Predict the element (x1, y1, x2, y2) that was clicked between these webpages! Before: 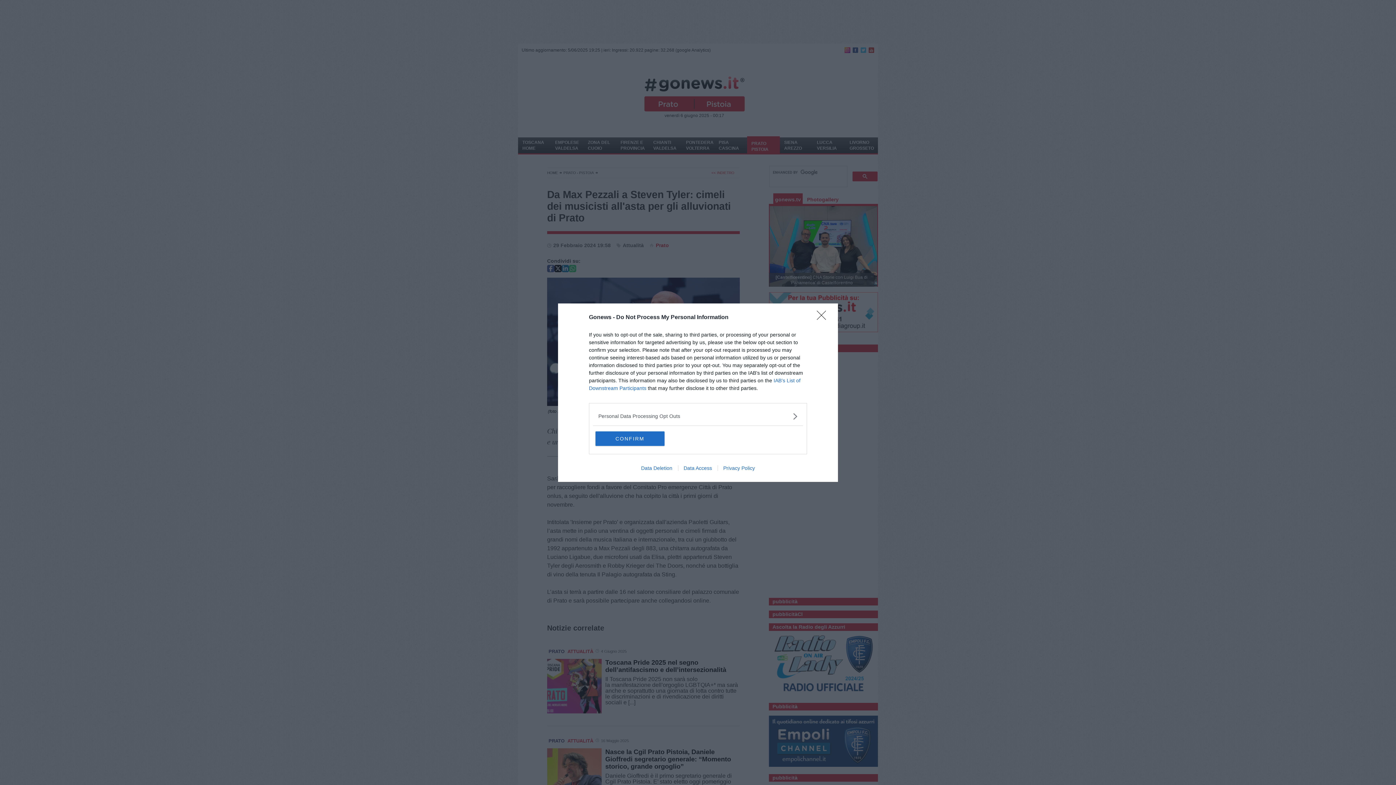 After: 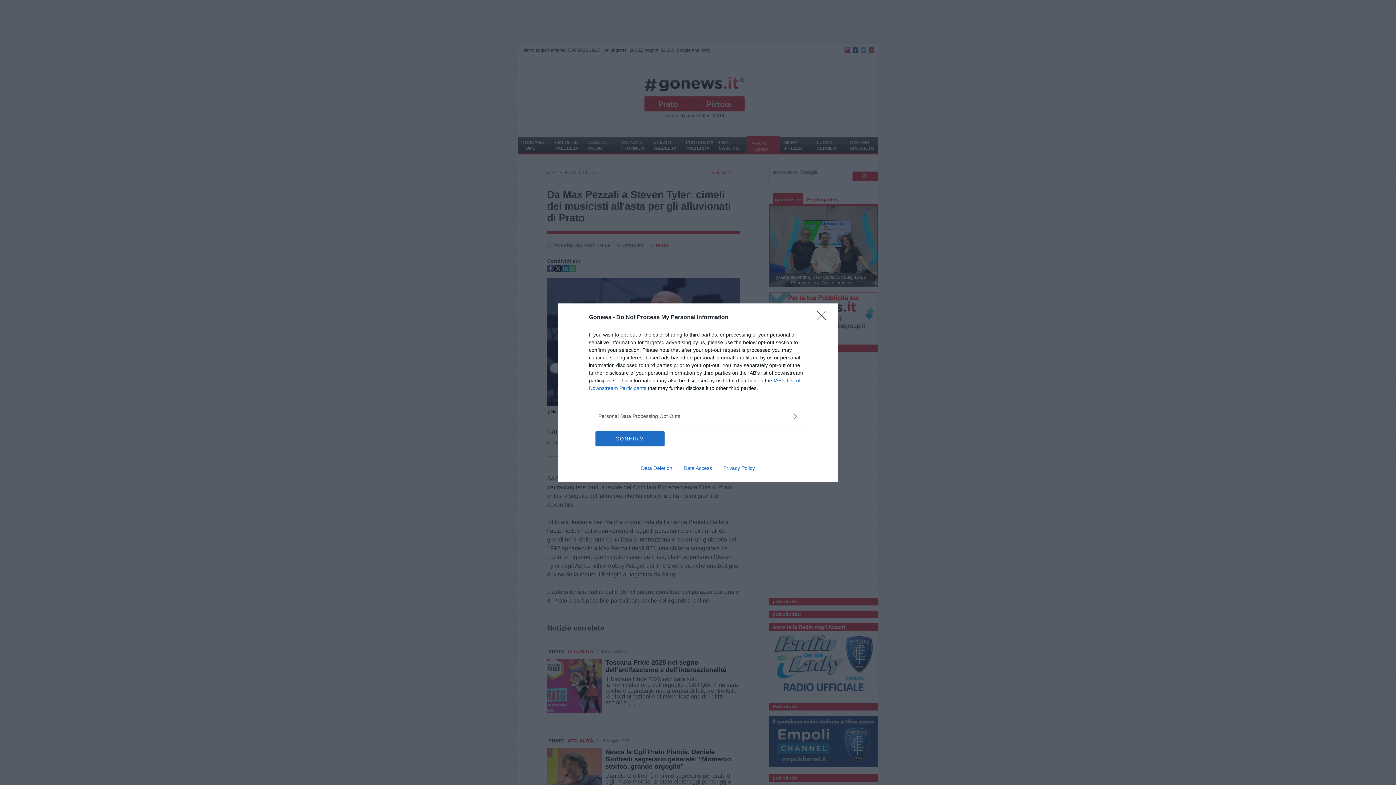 Action: bbox: (717, 465, 760, 471) label: Privacy Policy